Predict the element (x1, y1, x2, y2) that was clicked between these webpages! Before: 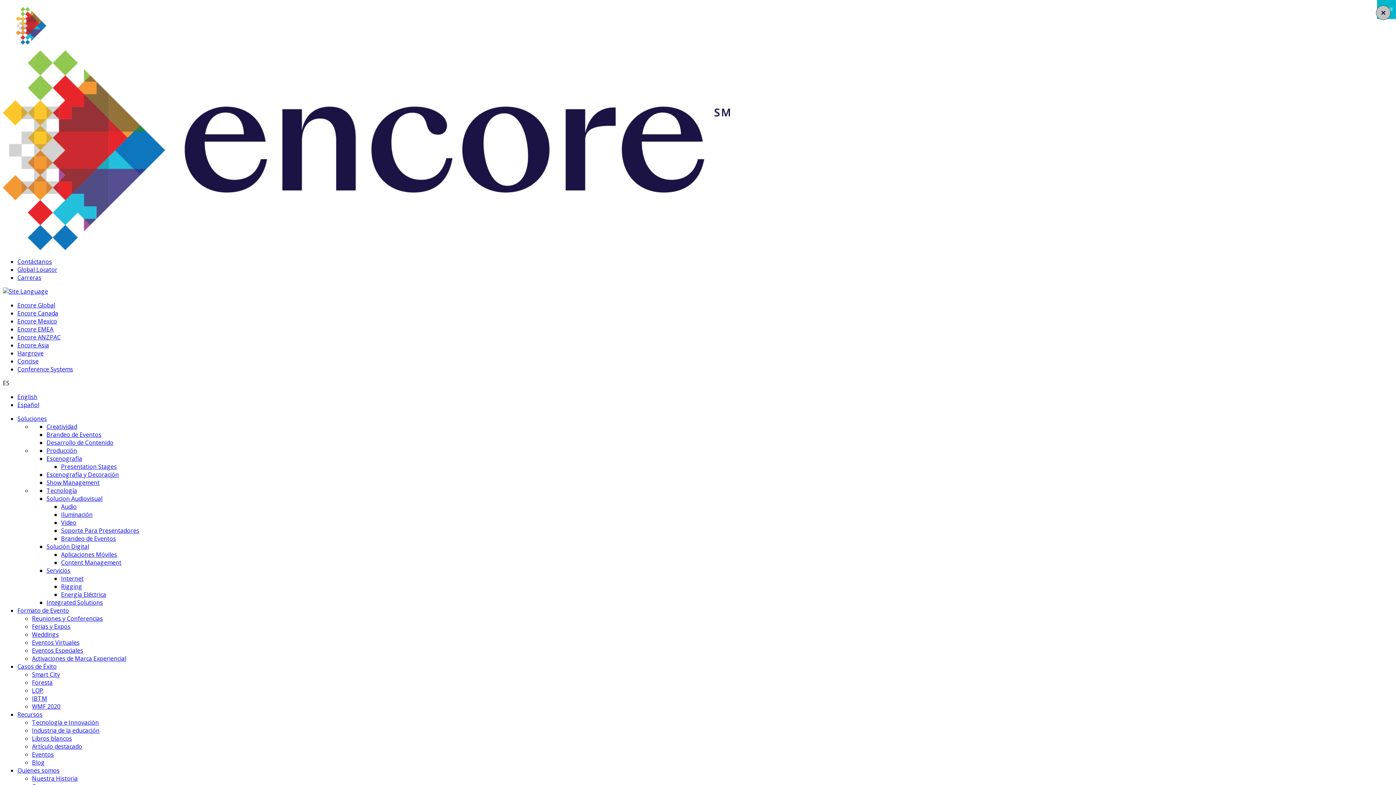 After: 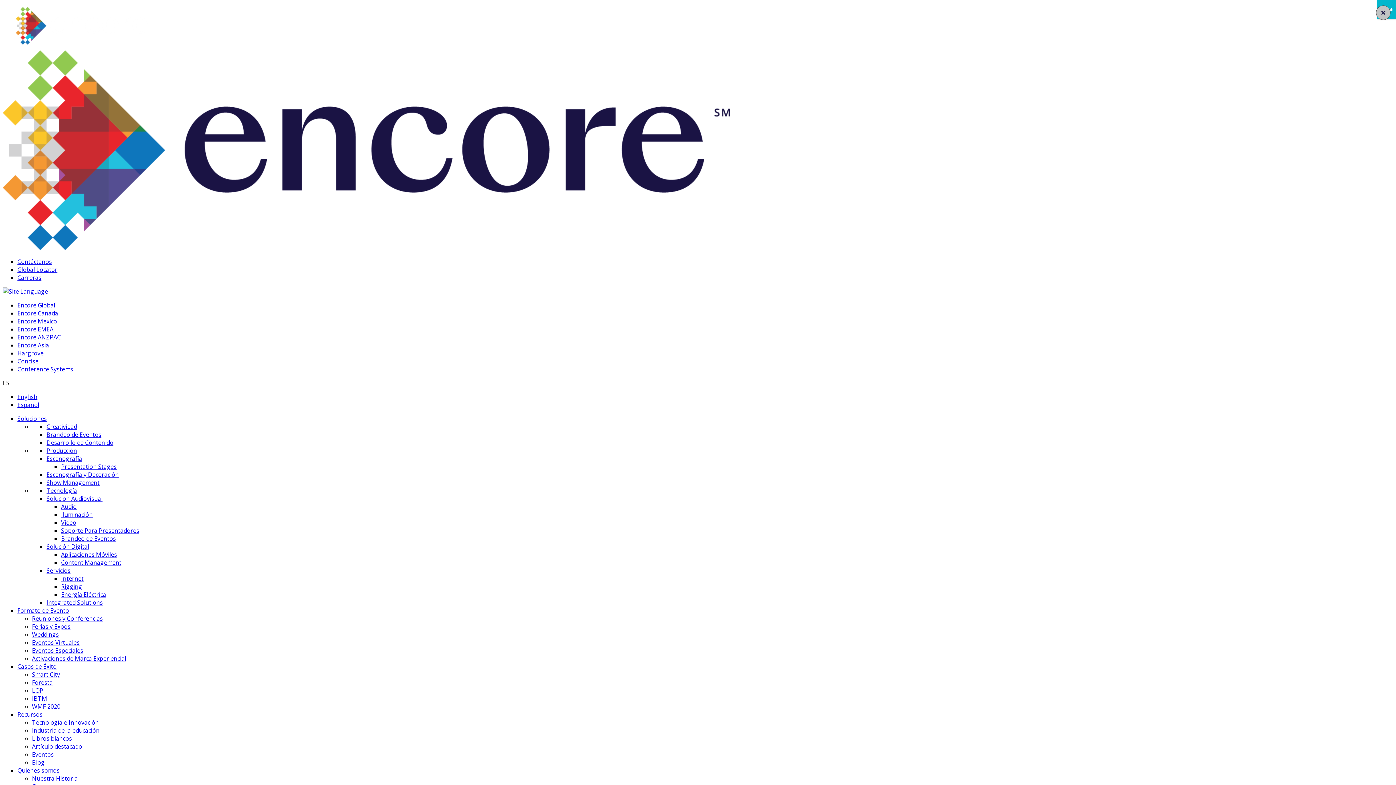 Action: bbox: (17, 662, 56, 670) label: Casos de Éxito